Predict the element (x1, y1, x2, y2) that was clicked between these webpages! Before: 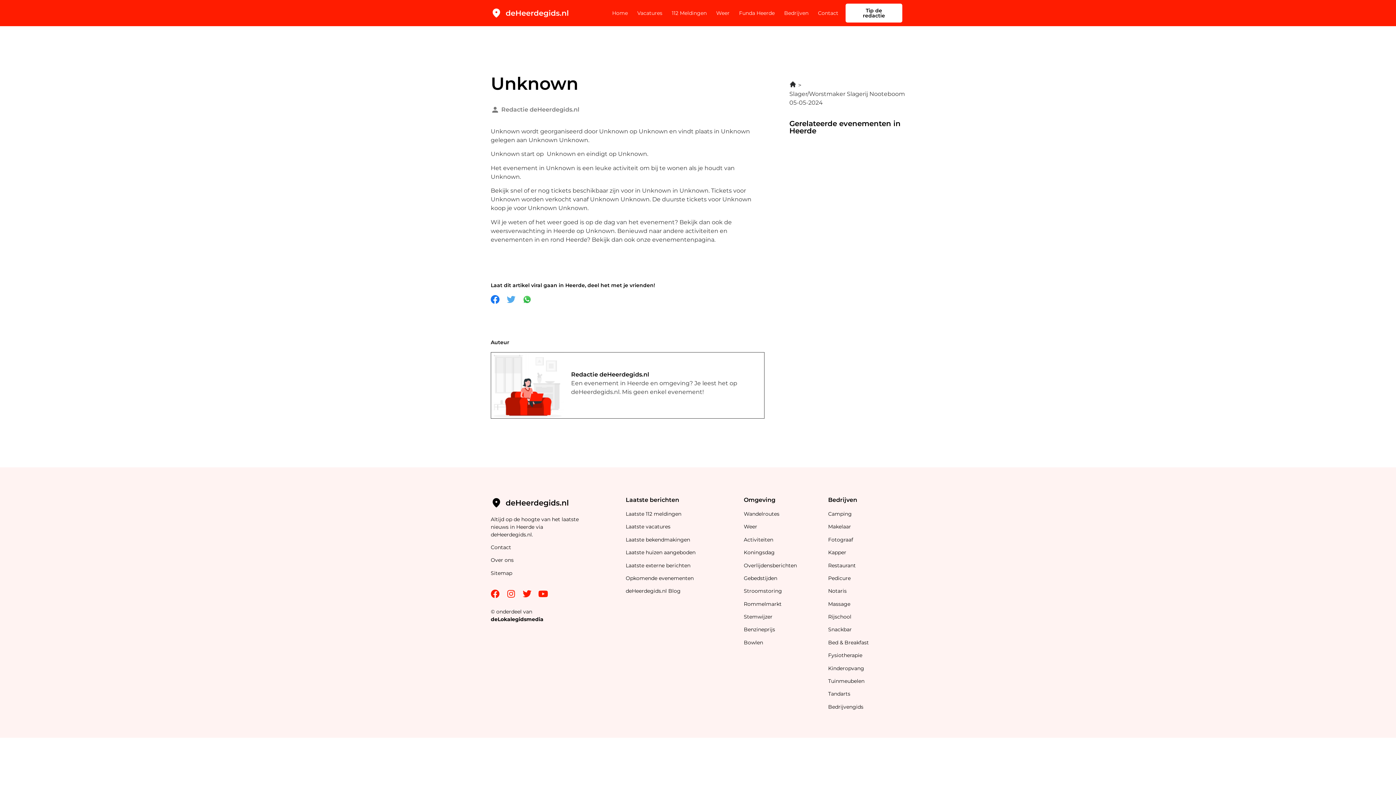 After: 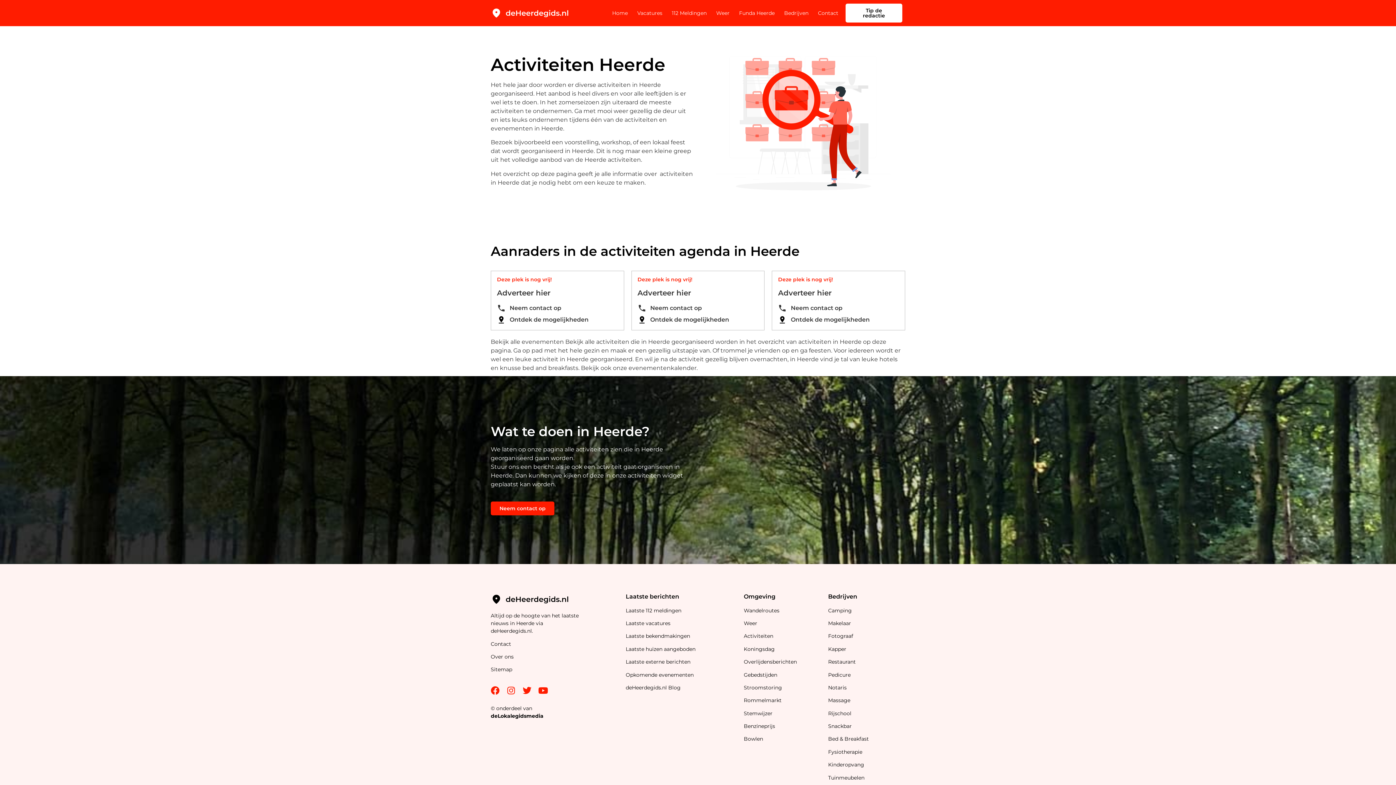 Action: label: Activiteiten bbox: (743, 536, 773, 543)